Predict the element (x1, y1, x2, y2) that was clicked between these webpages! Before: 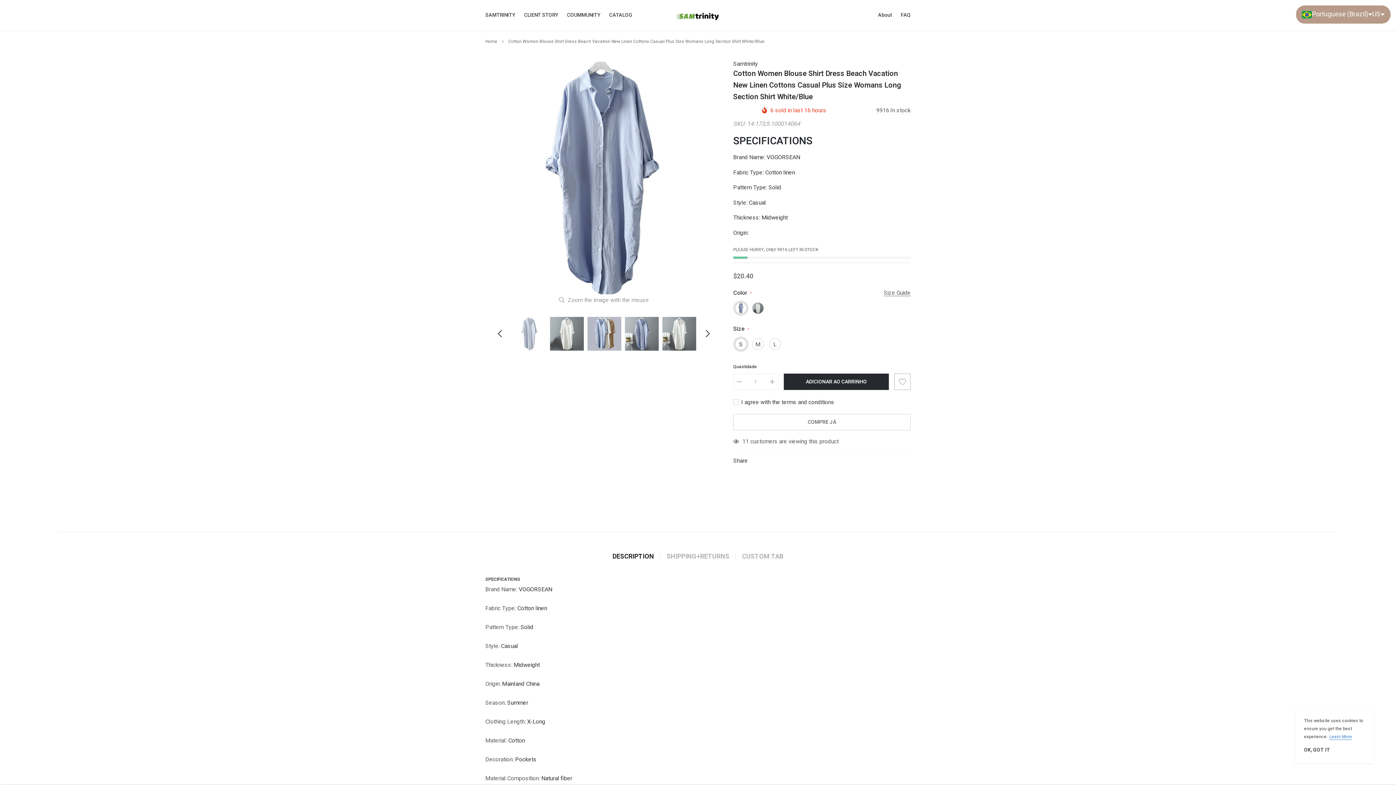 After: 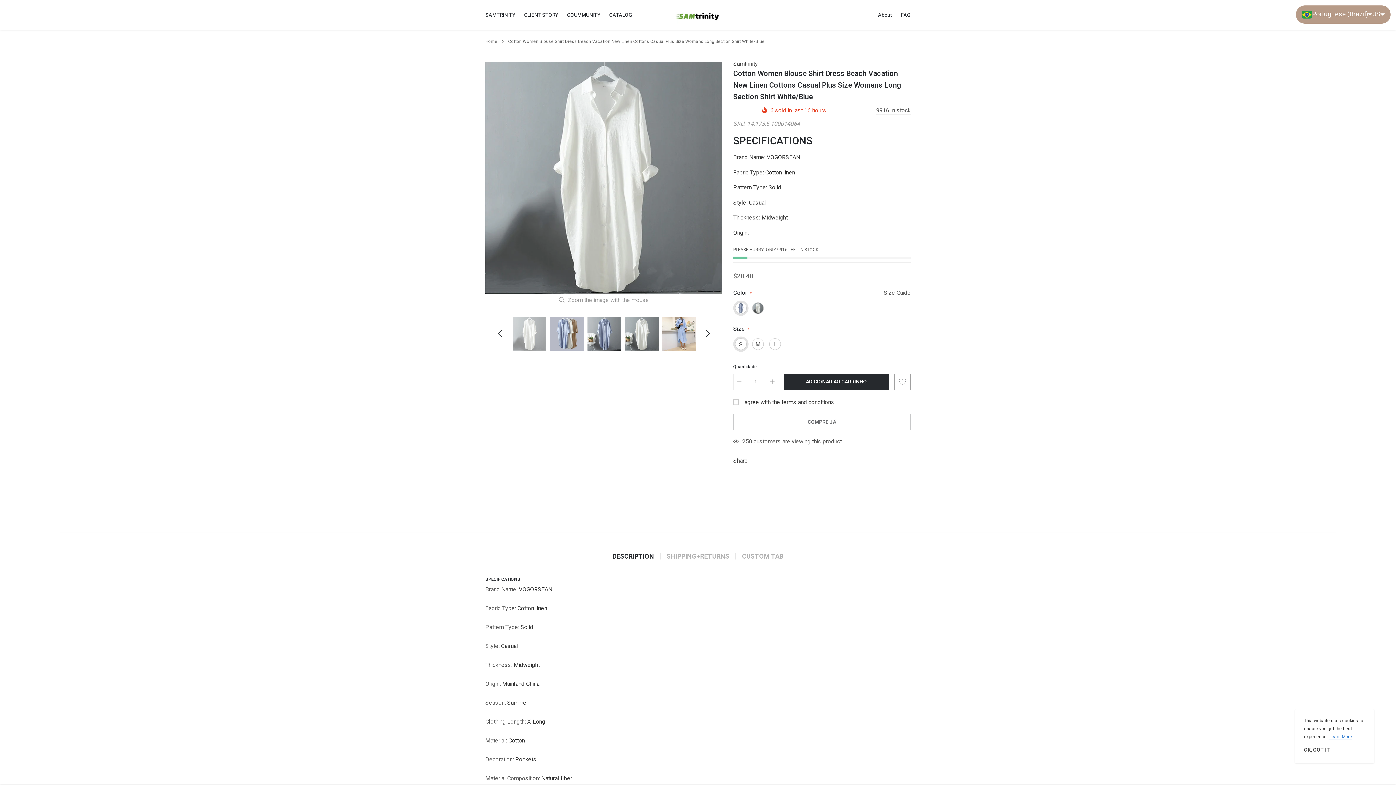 Action: bbox: (550, 317, 584, 350) label: link